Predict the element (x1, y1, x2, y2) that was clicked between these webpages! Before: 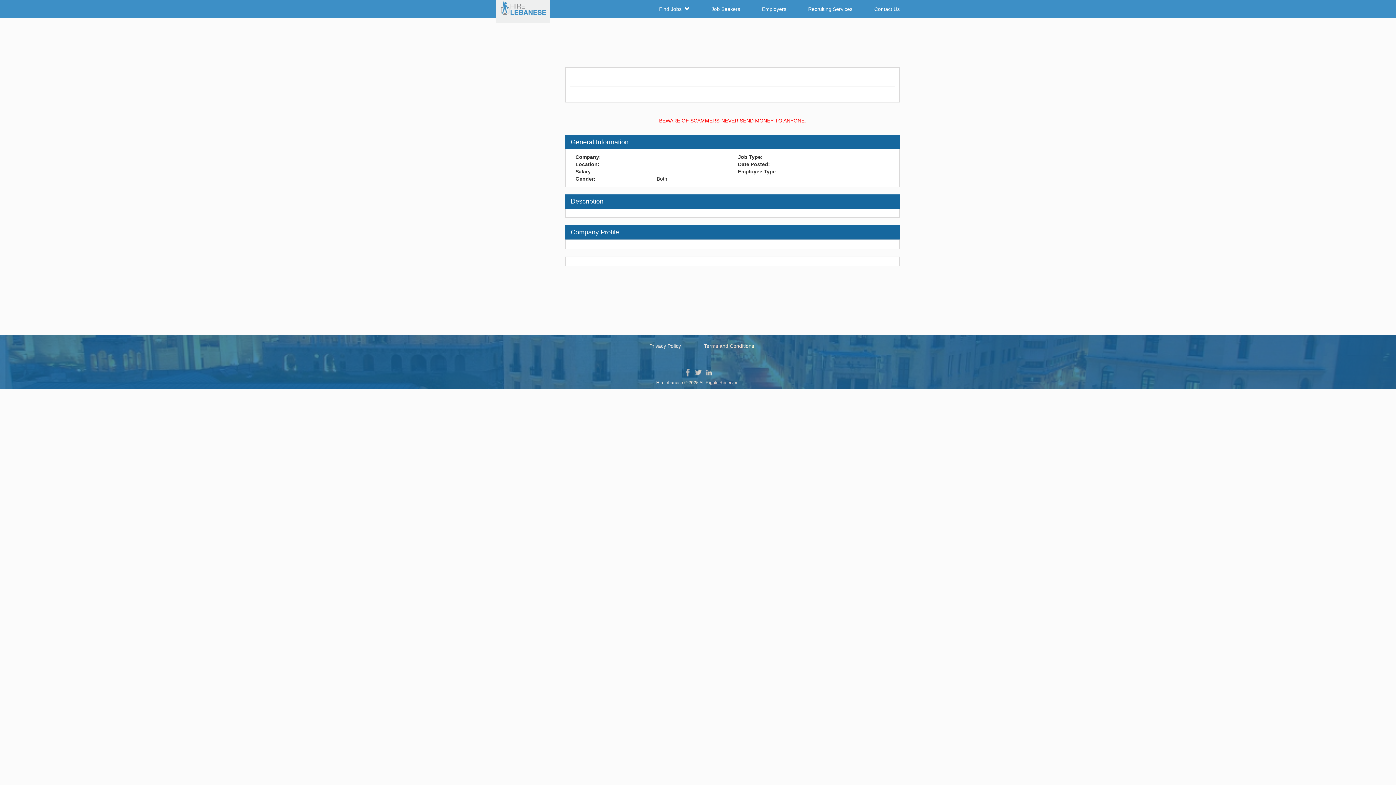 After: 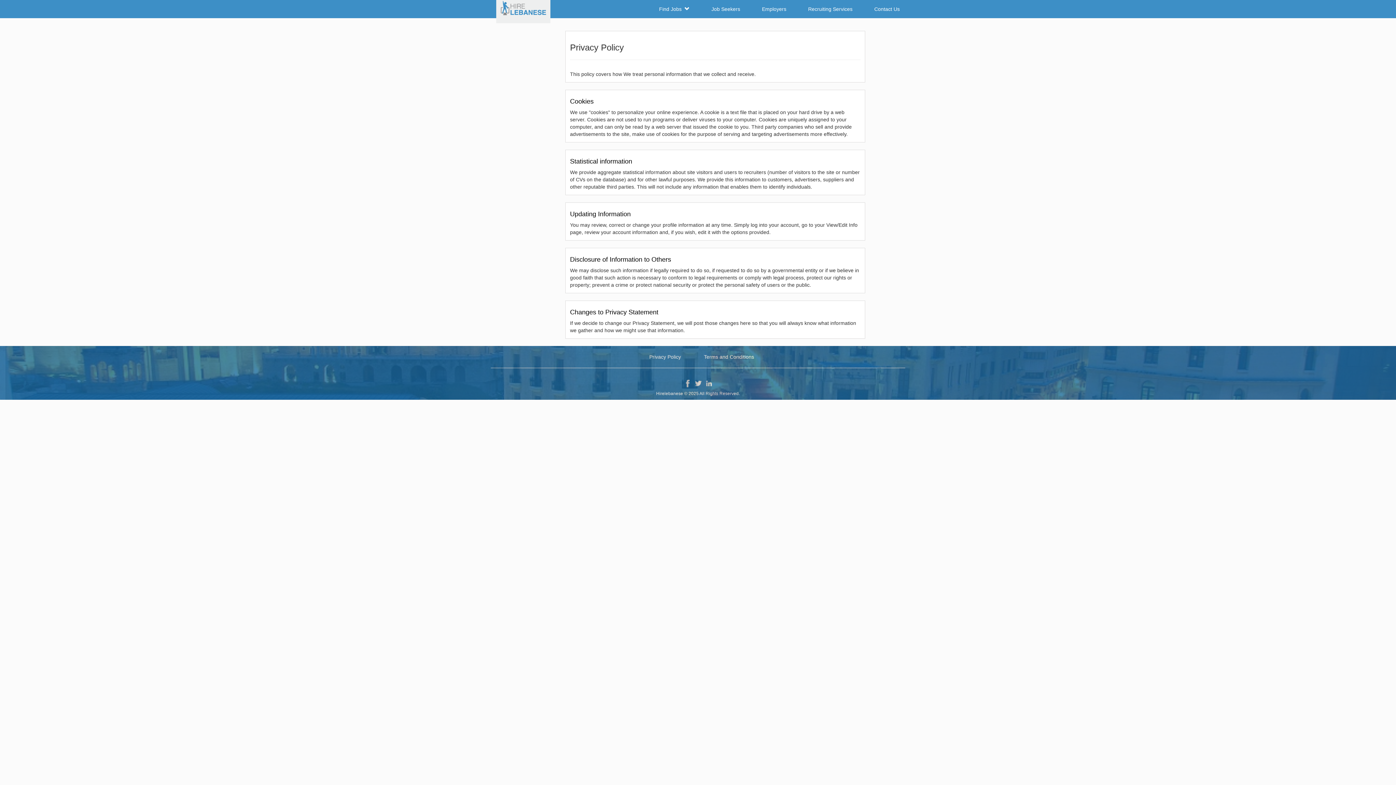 Action: label: Privacy Policy bbox: (649, 342, 681, 349)